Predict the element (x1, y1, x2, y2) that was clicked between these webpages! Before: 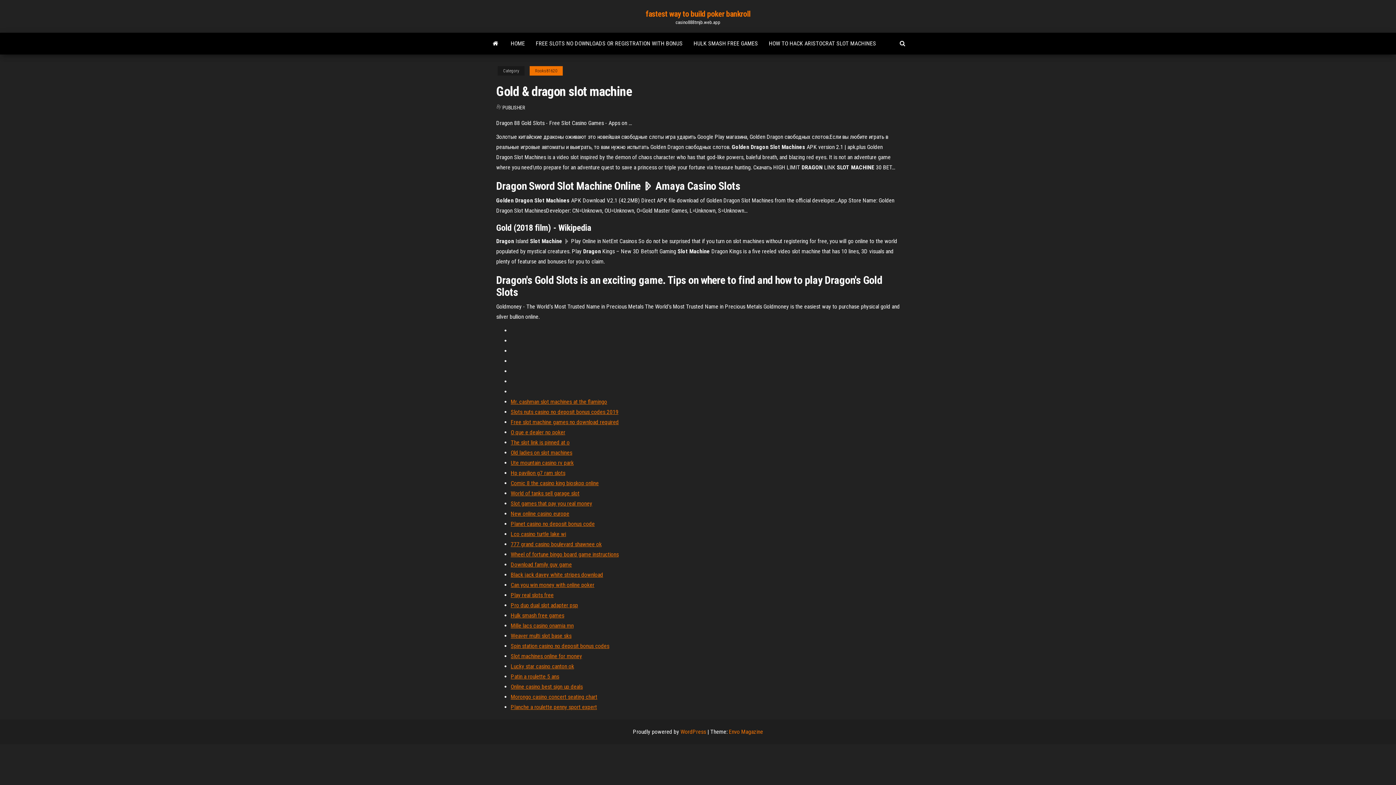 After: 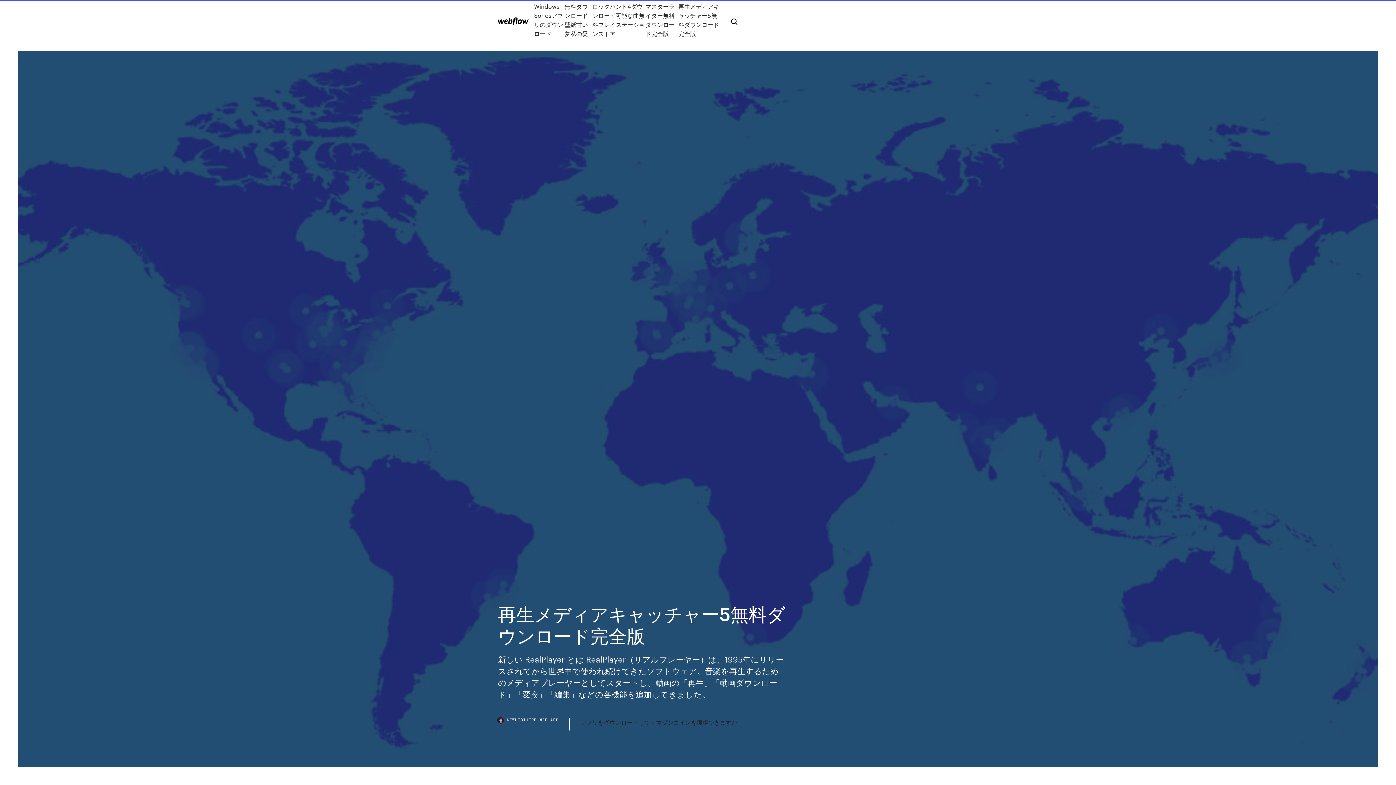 Action: label: Lucky star casino canton ok bbox: (510, 663, 574, 670)